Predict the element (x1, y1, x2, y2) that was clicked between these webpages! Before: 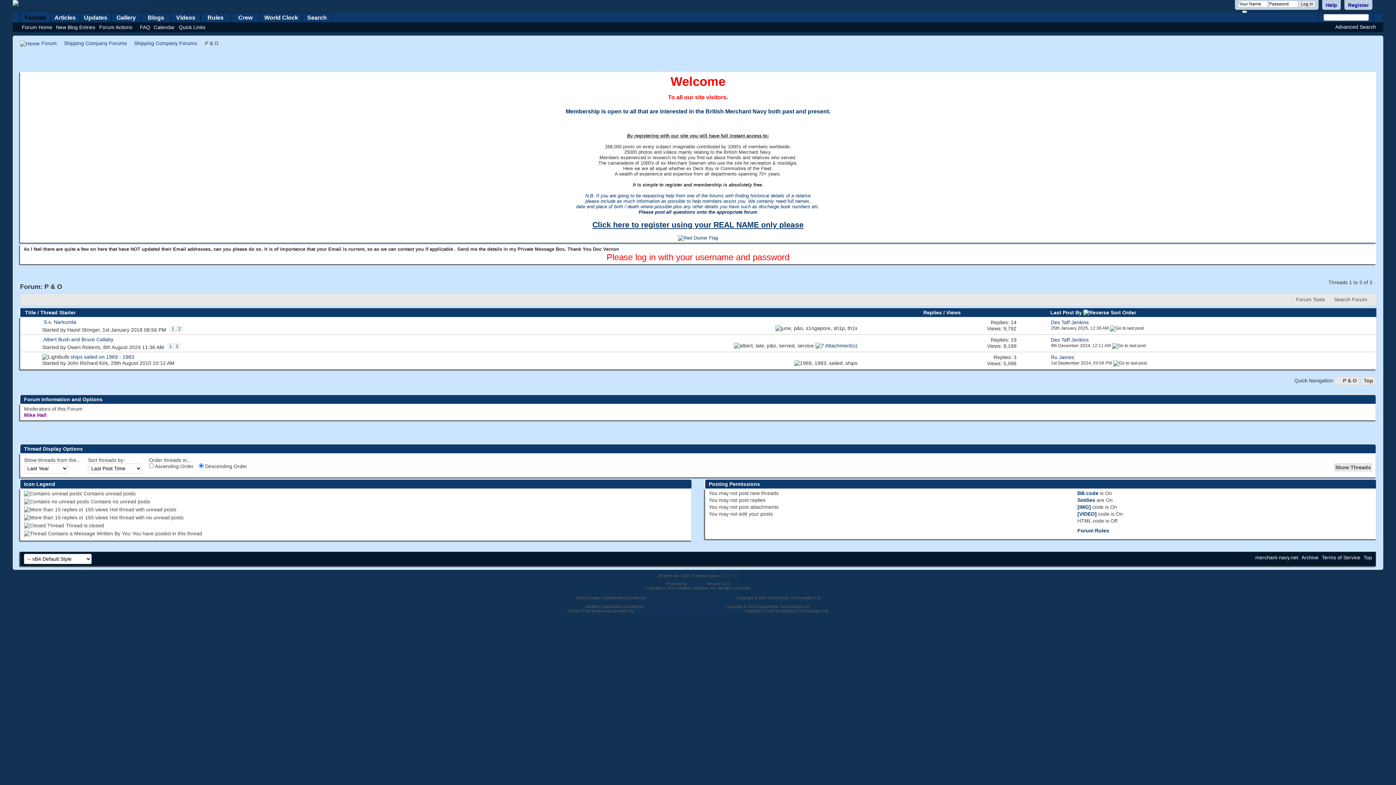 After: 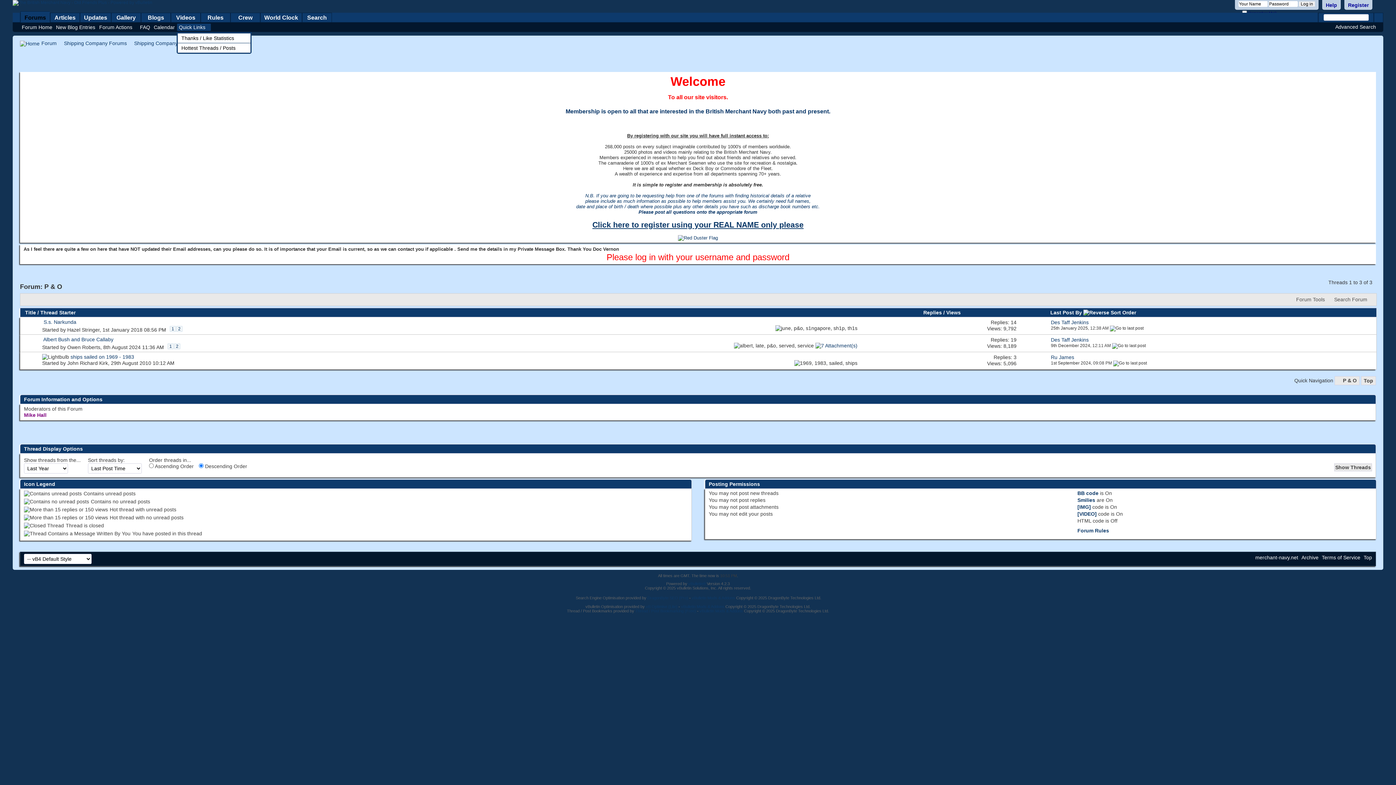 Action: bbox: (176, 23, 211, 31) label: Quick Links